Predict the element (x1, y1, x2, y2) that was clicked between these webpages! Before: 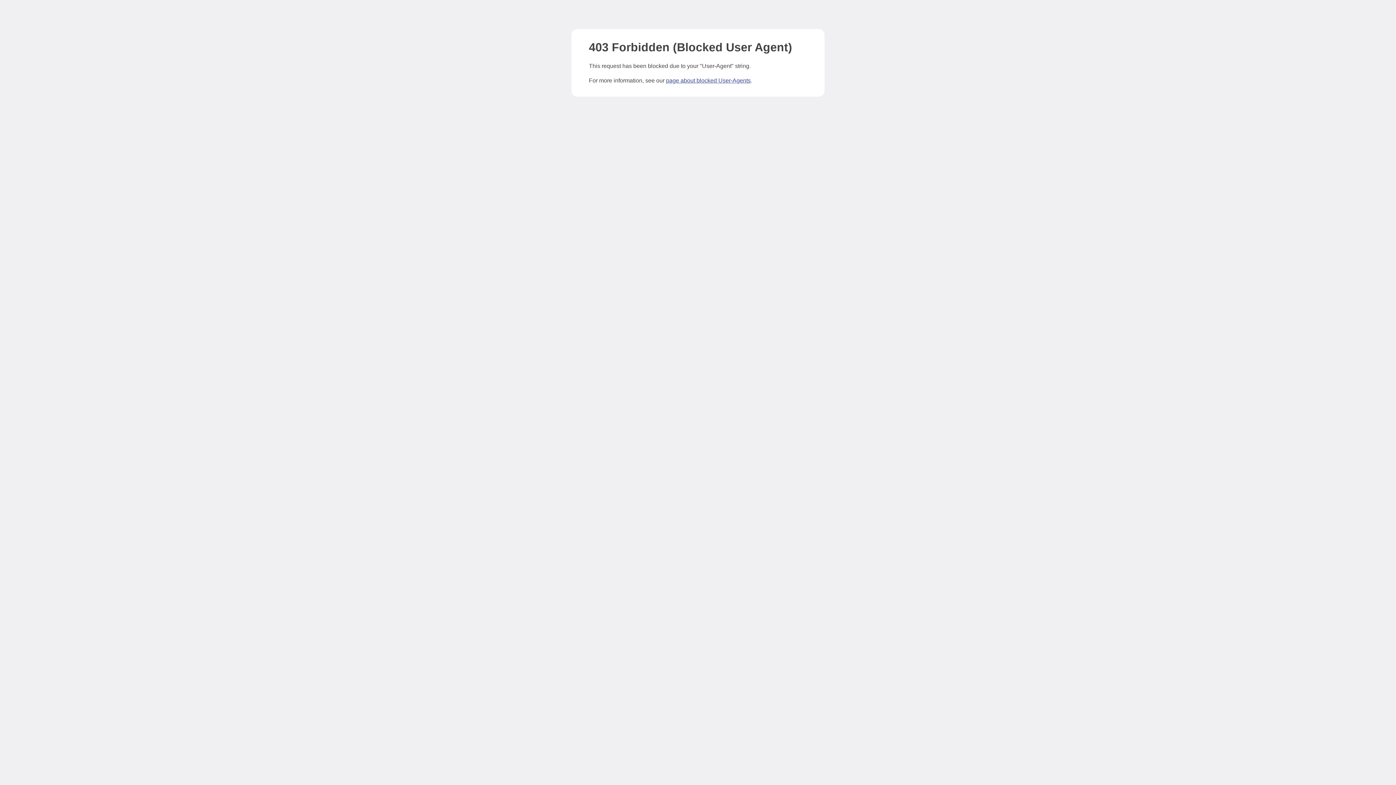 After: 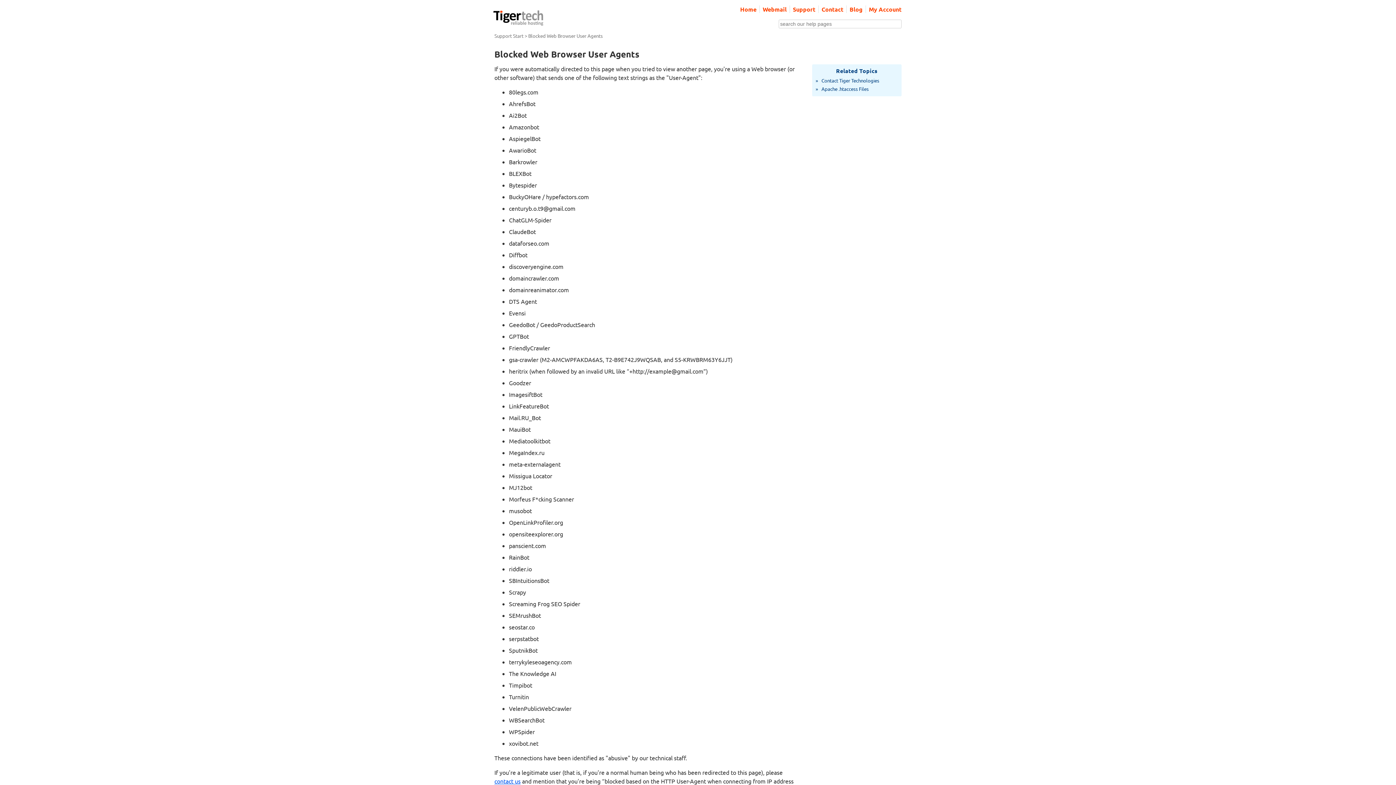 Action: label: page about blocked User-Agents bbox: (666, 77, 750, 83)